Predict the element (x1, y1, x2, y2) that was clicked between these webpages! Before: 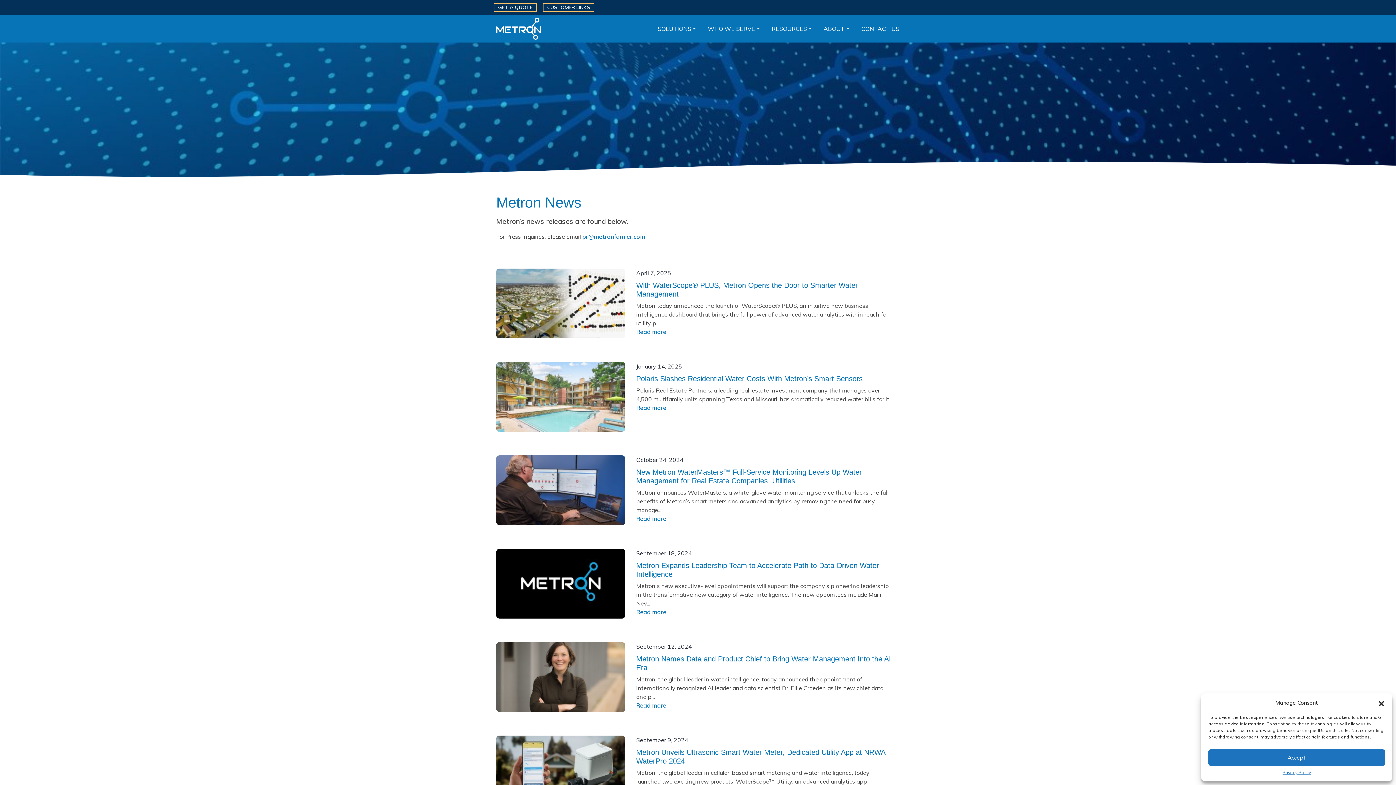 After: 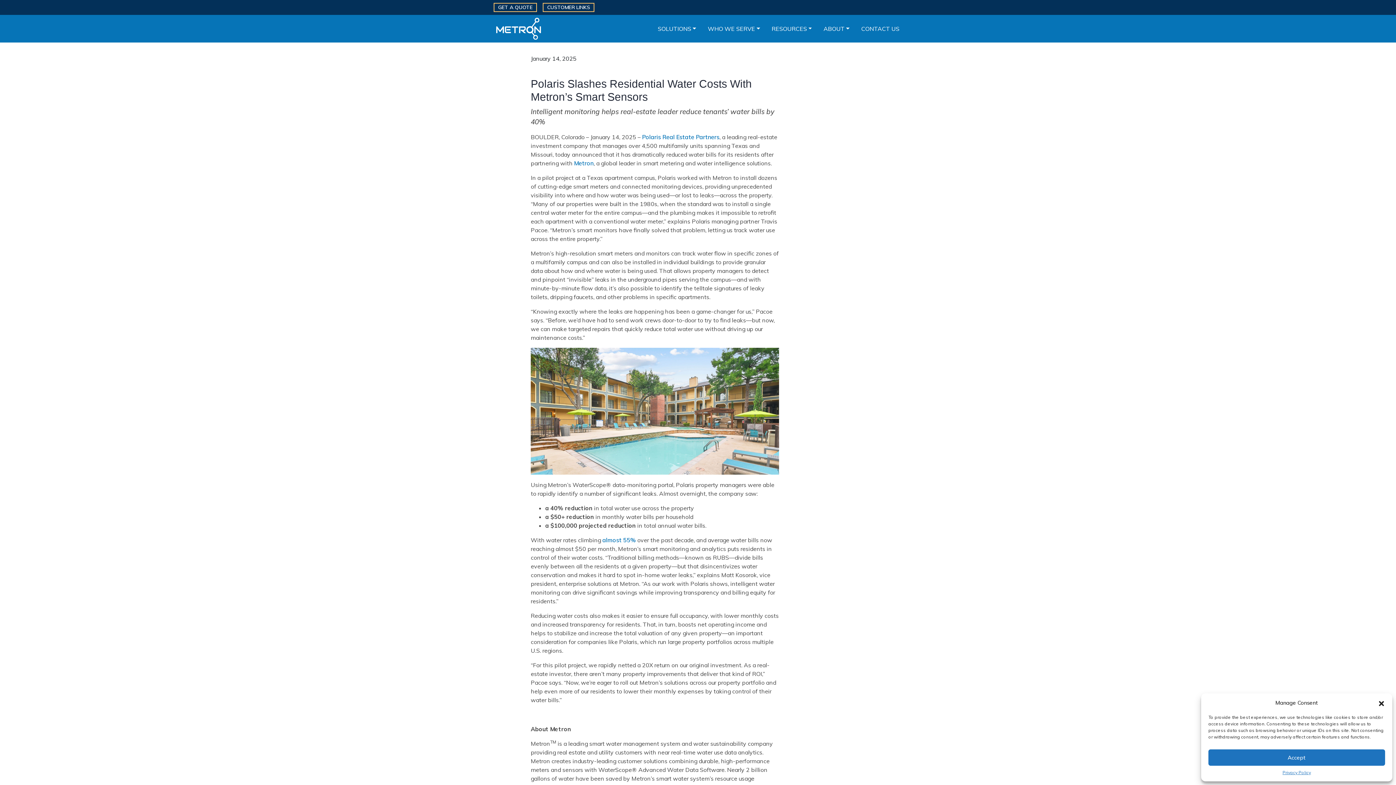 Action: bbox: (496, 362, 900, 437) label: January 14, 2025
Polaris Slashes Residential Water Costs With Metron’s Smart Sensors

Polaris Real Estate Partners, a leading real-estate investment company that manages over 4,500 multifamily units spanning Texas and Missouri, has dramatically reduced water bills for it...
Read more